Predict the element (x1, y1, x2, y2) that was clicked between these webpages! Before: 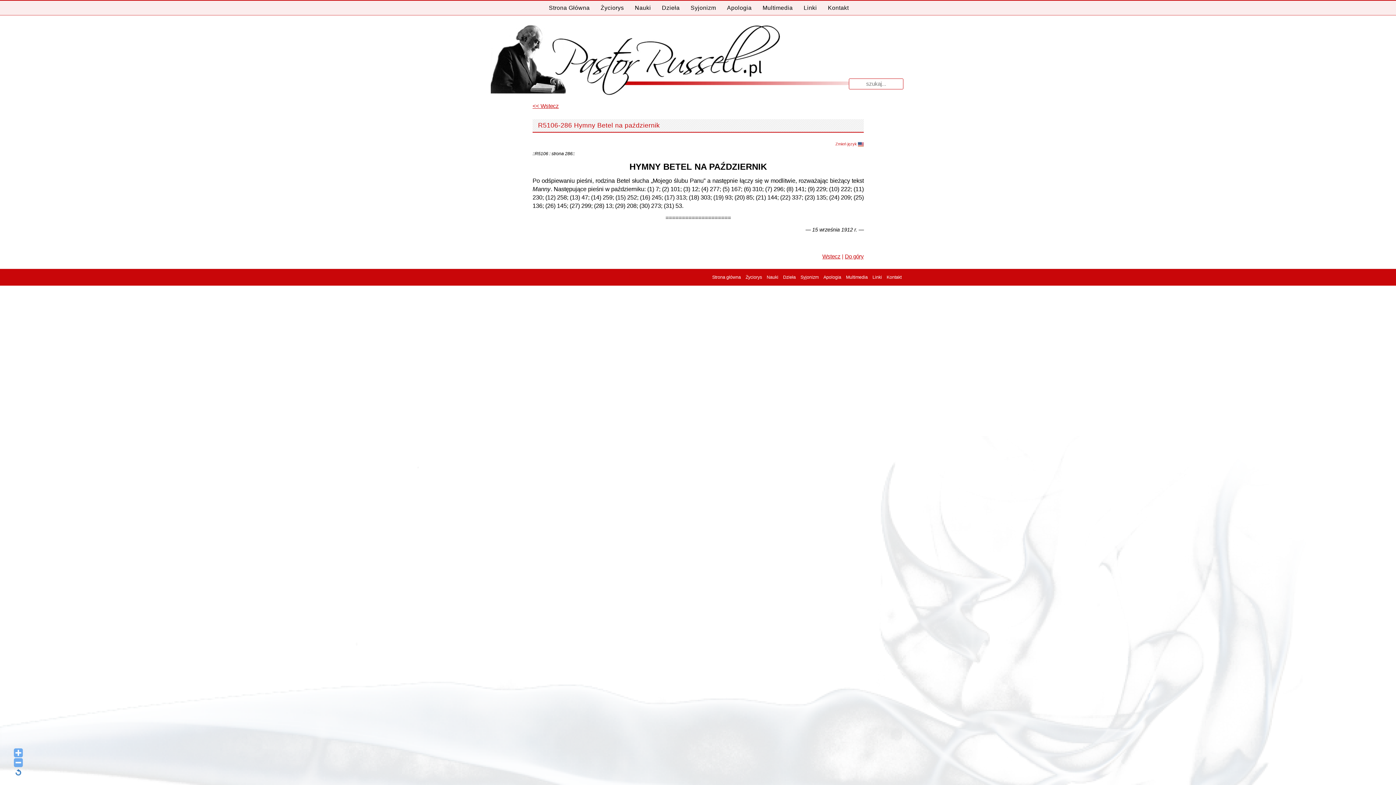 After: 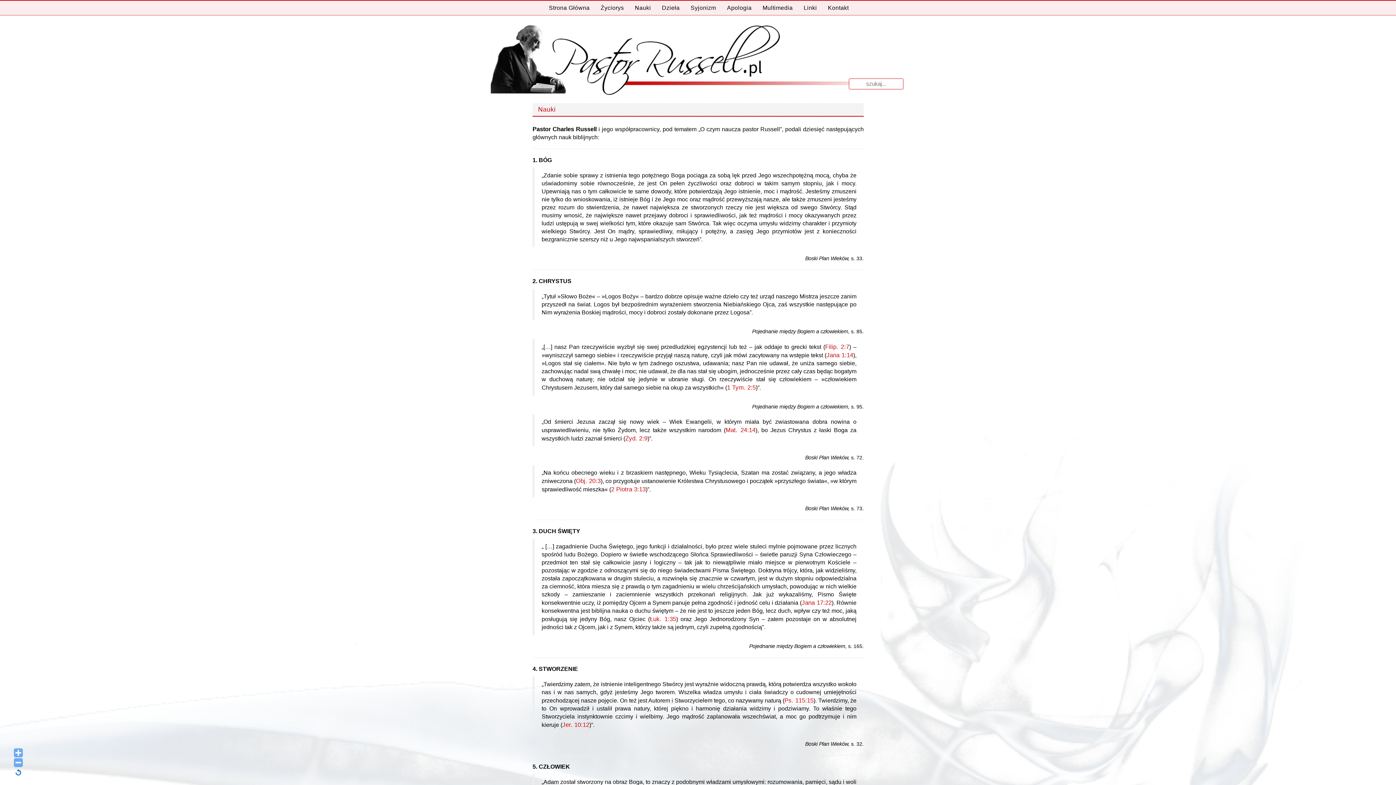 Action: bbox: (766, 275, 778, 280) label: Nauki